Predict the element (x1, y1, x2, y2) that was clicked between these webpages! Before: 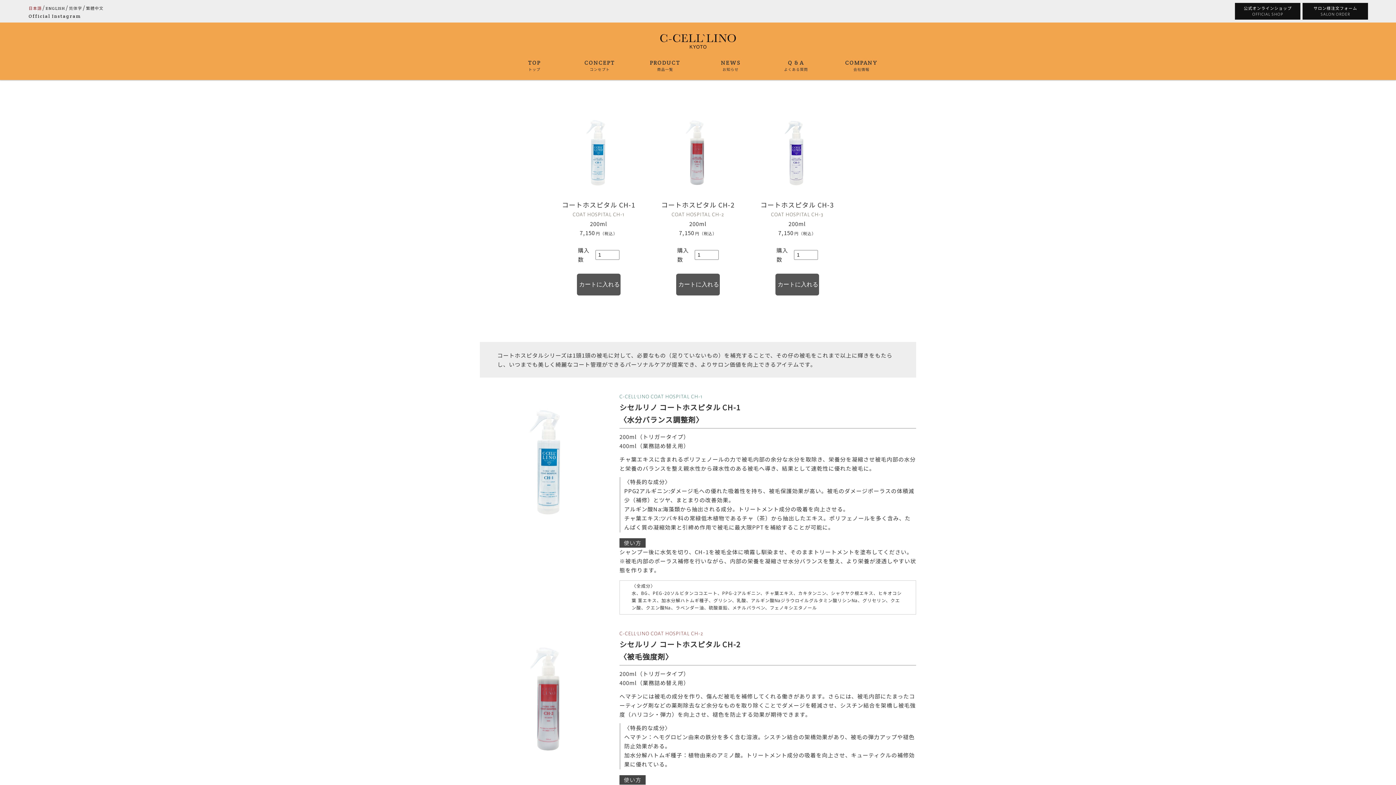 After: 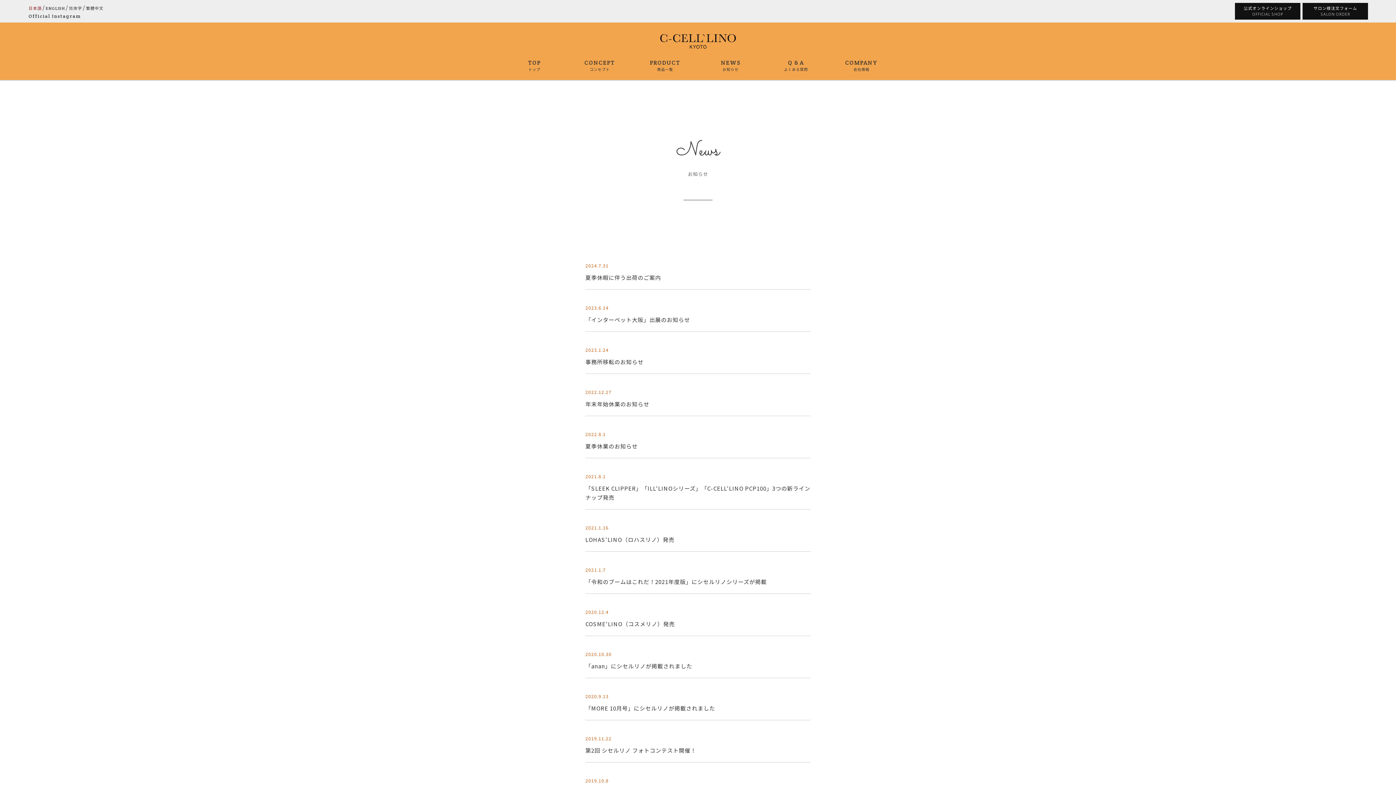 Action: label: NEWS
お知らせ bbox: (705, 58, 755, 72)